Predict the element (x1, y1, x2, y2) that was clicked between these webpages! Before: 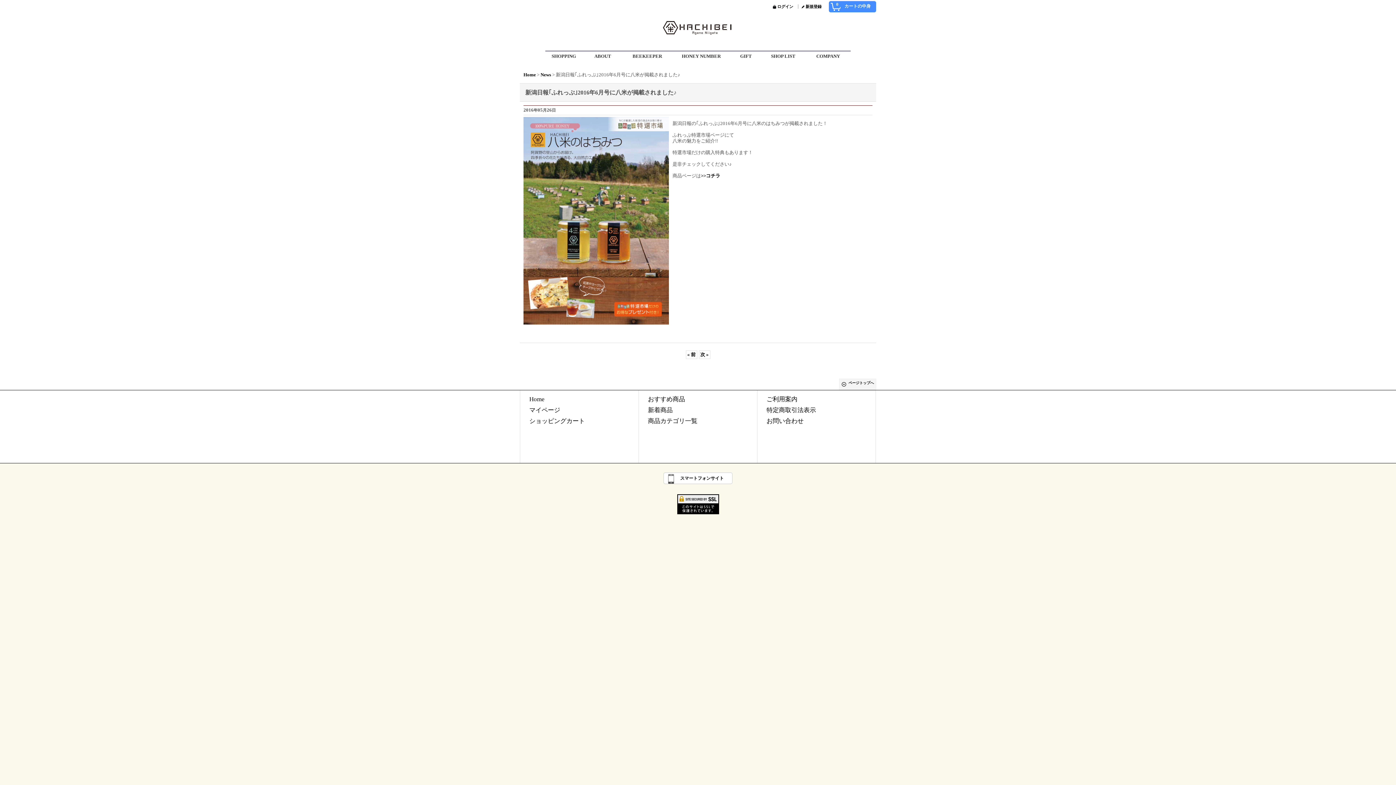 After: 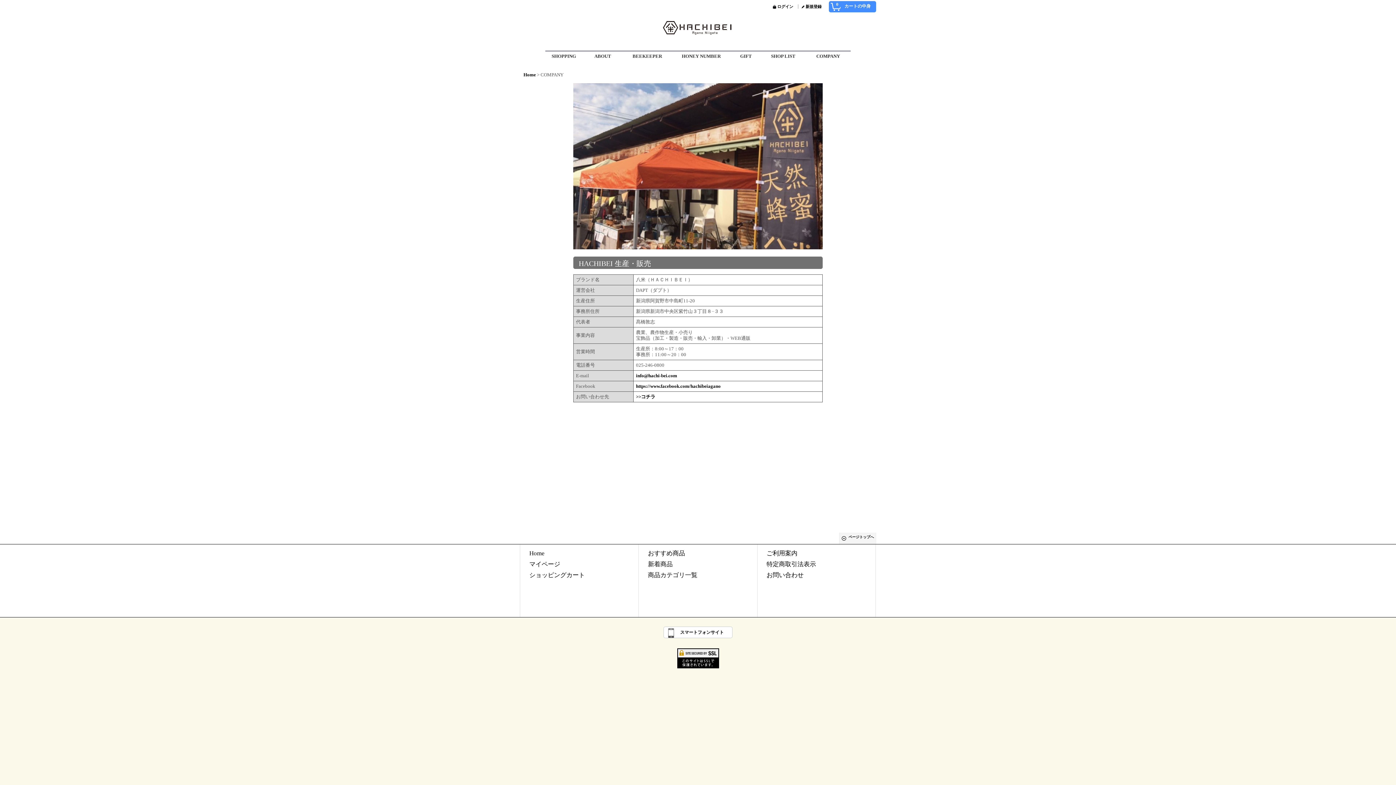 Action: bbox: (816, 53, 840, 59) label: COMPANY